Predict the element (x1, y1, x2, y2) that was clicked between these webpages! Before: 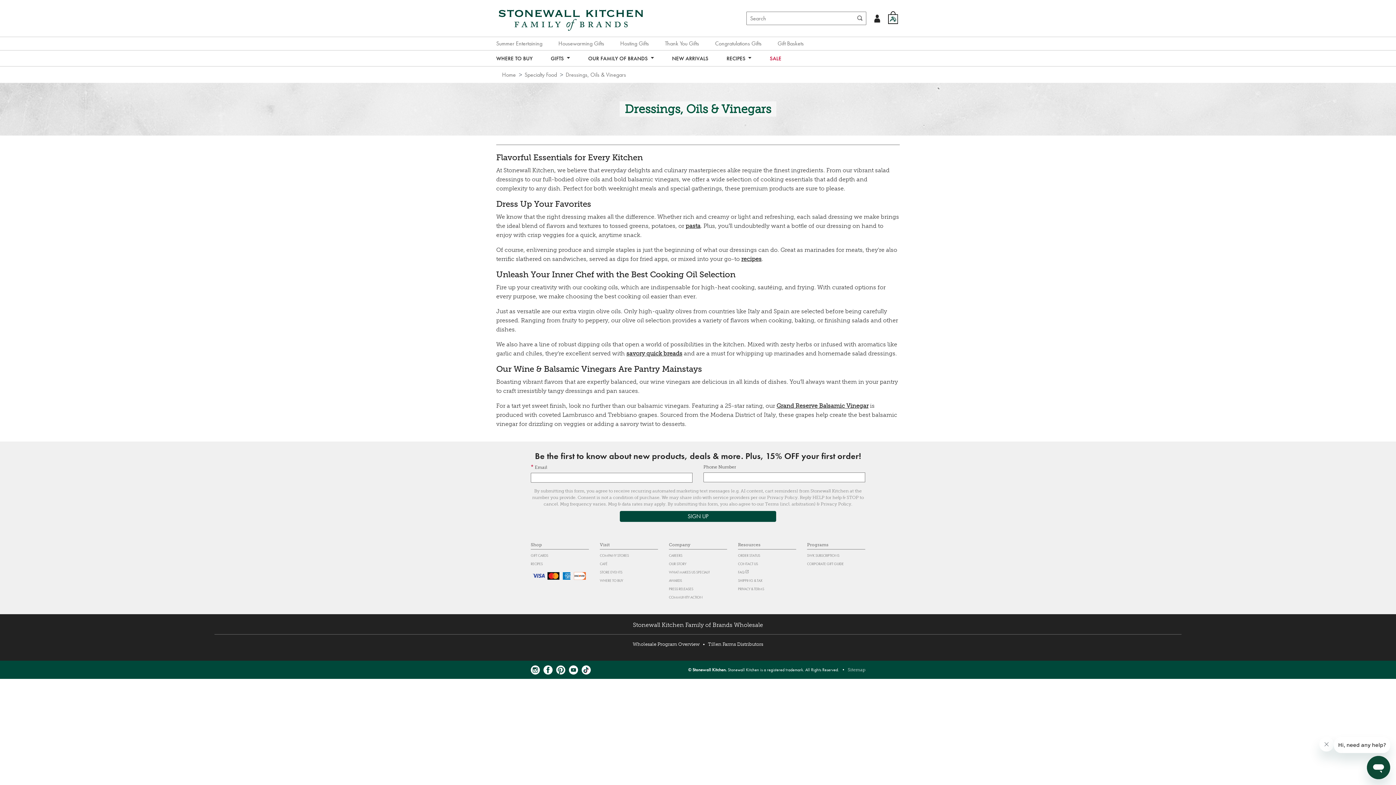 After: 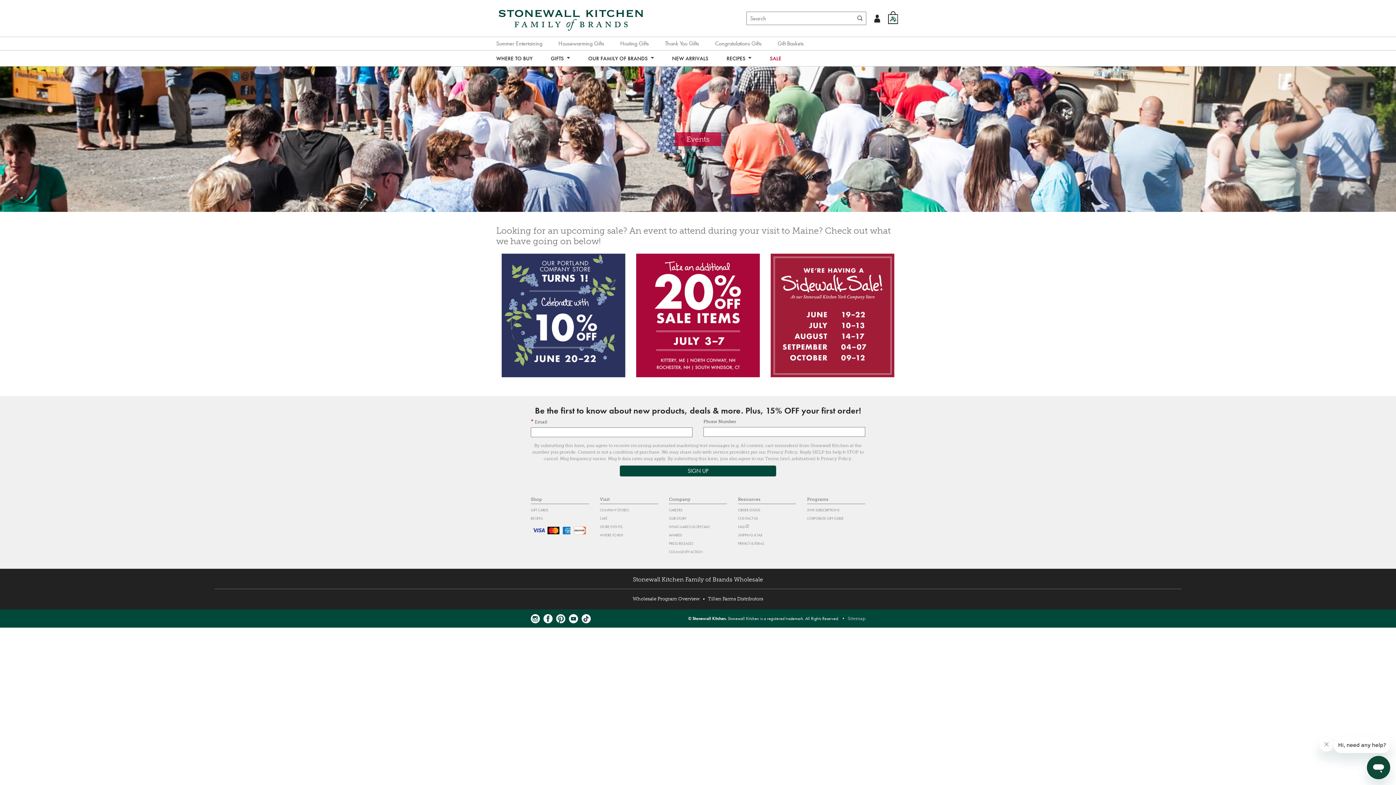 Action: bbox: (600, 570, 622, 574) label: STORE EVENTS